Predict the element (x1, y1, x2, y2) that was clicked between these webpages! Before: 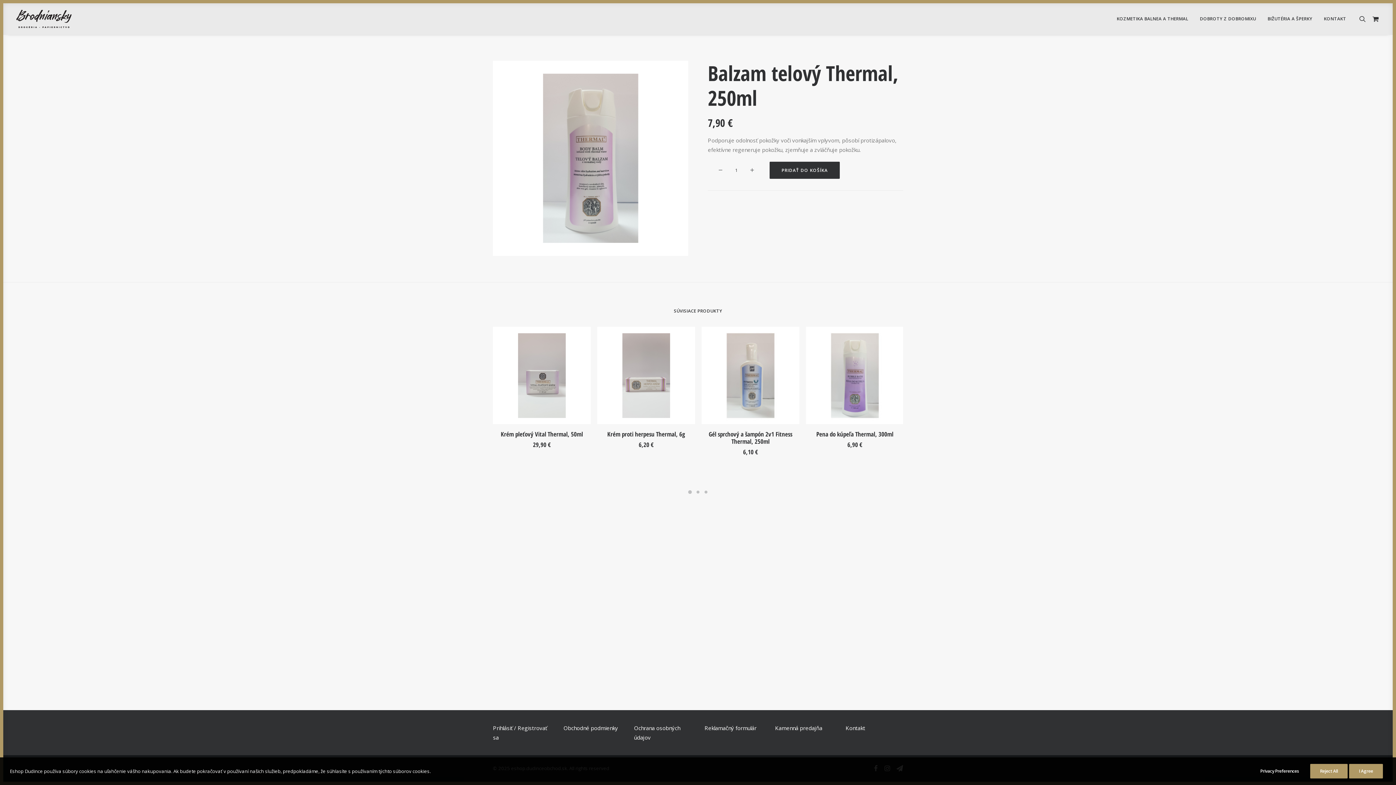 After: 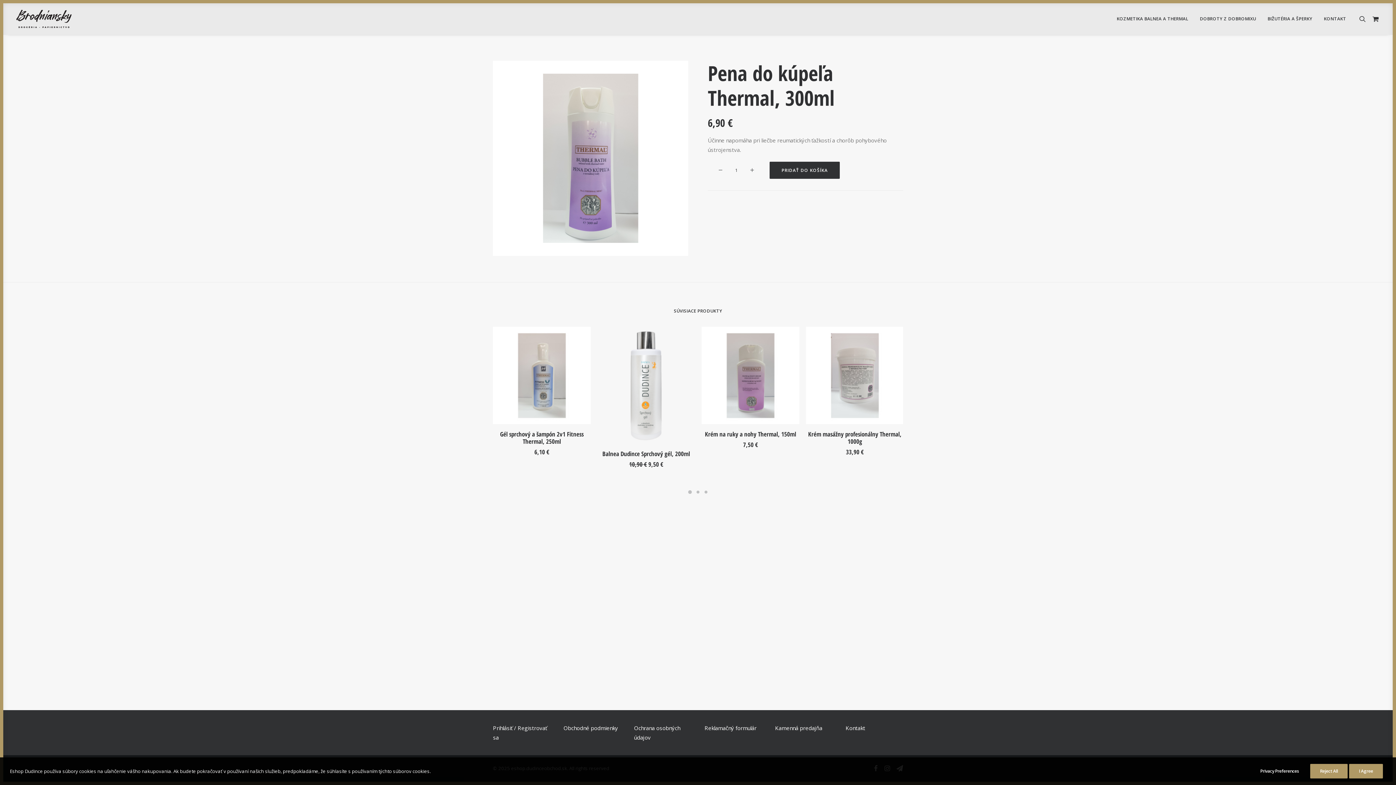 Action: bbox: (806, 326, 904, 424)